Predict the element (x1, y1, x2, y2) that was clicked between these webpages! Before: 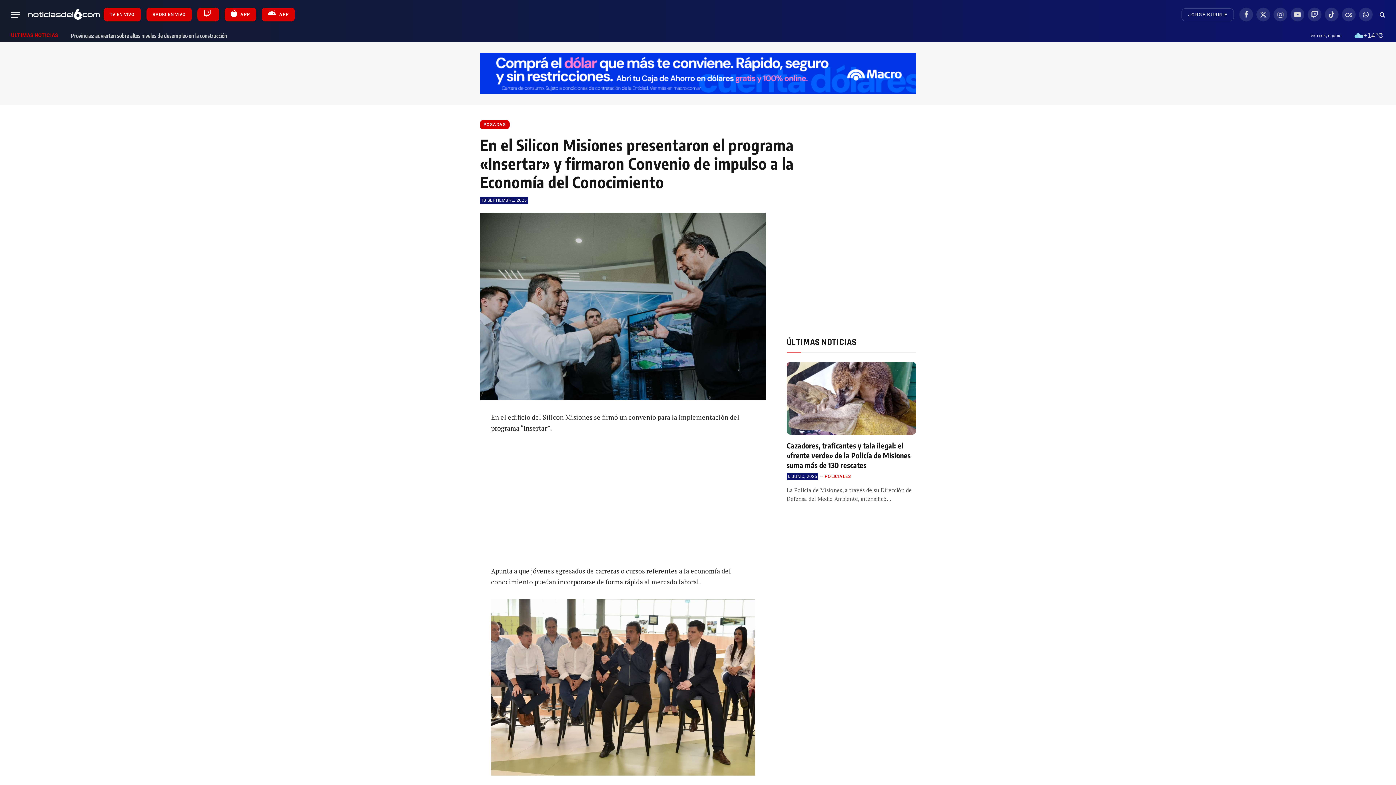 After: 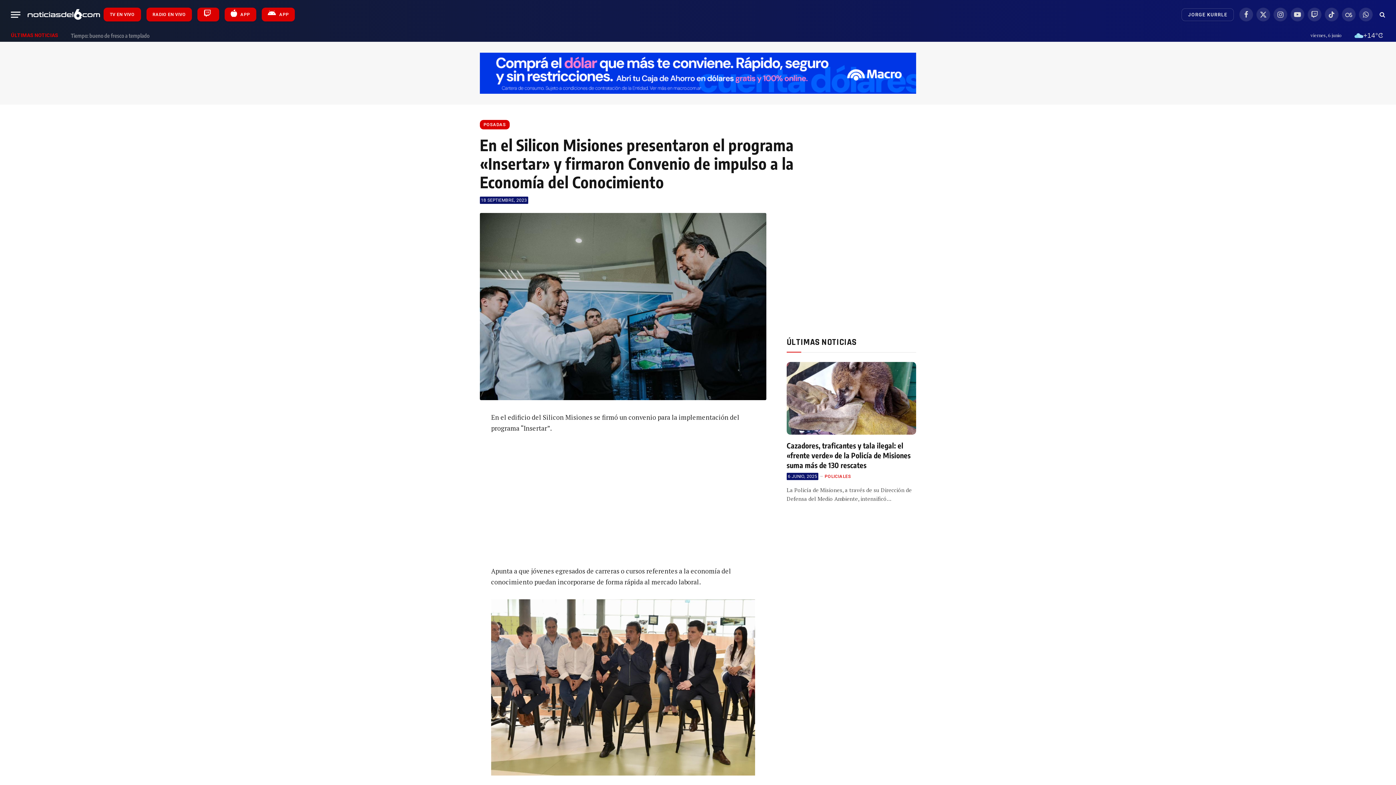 Action: bbox: (480, 52, 916, 93)